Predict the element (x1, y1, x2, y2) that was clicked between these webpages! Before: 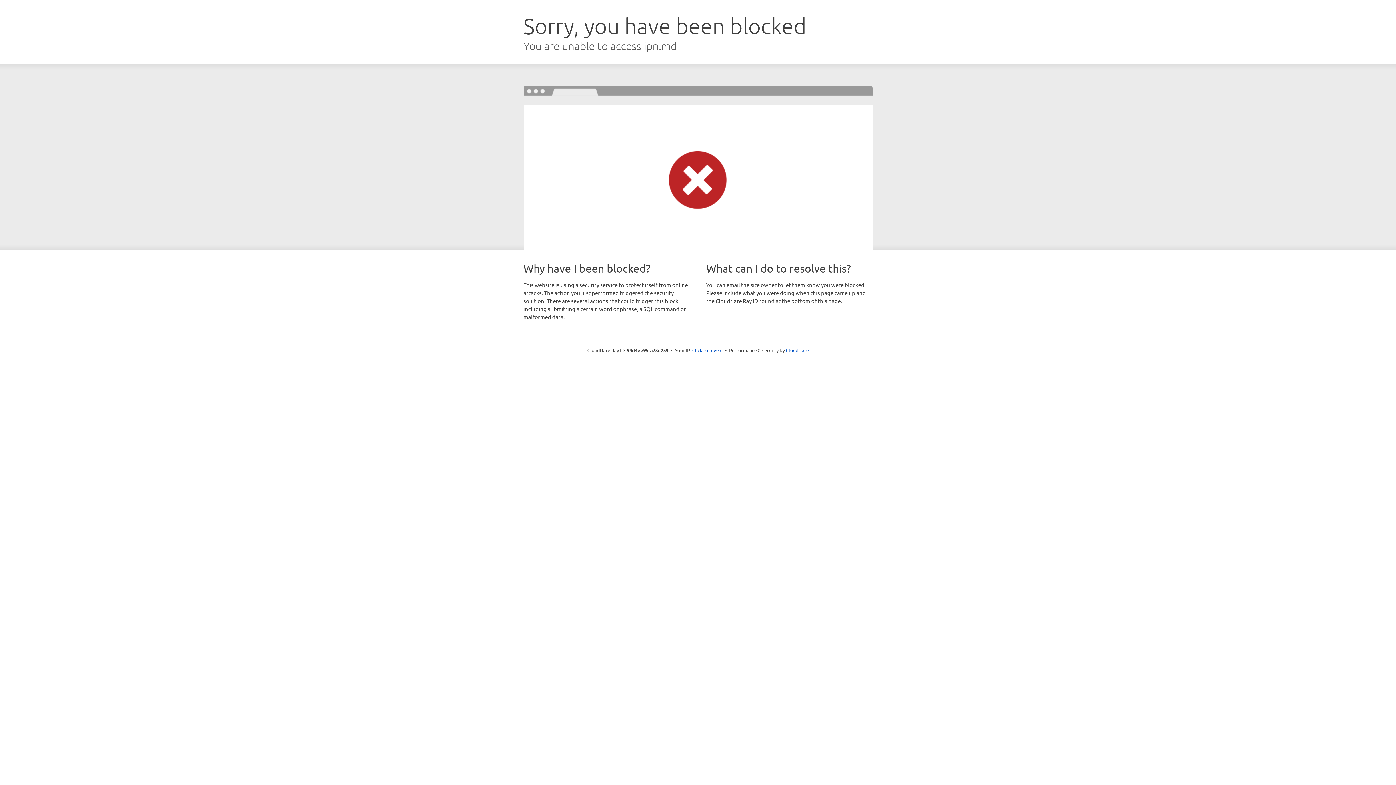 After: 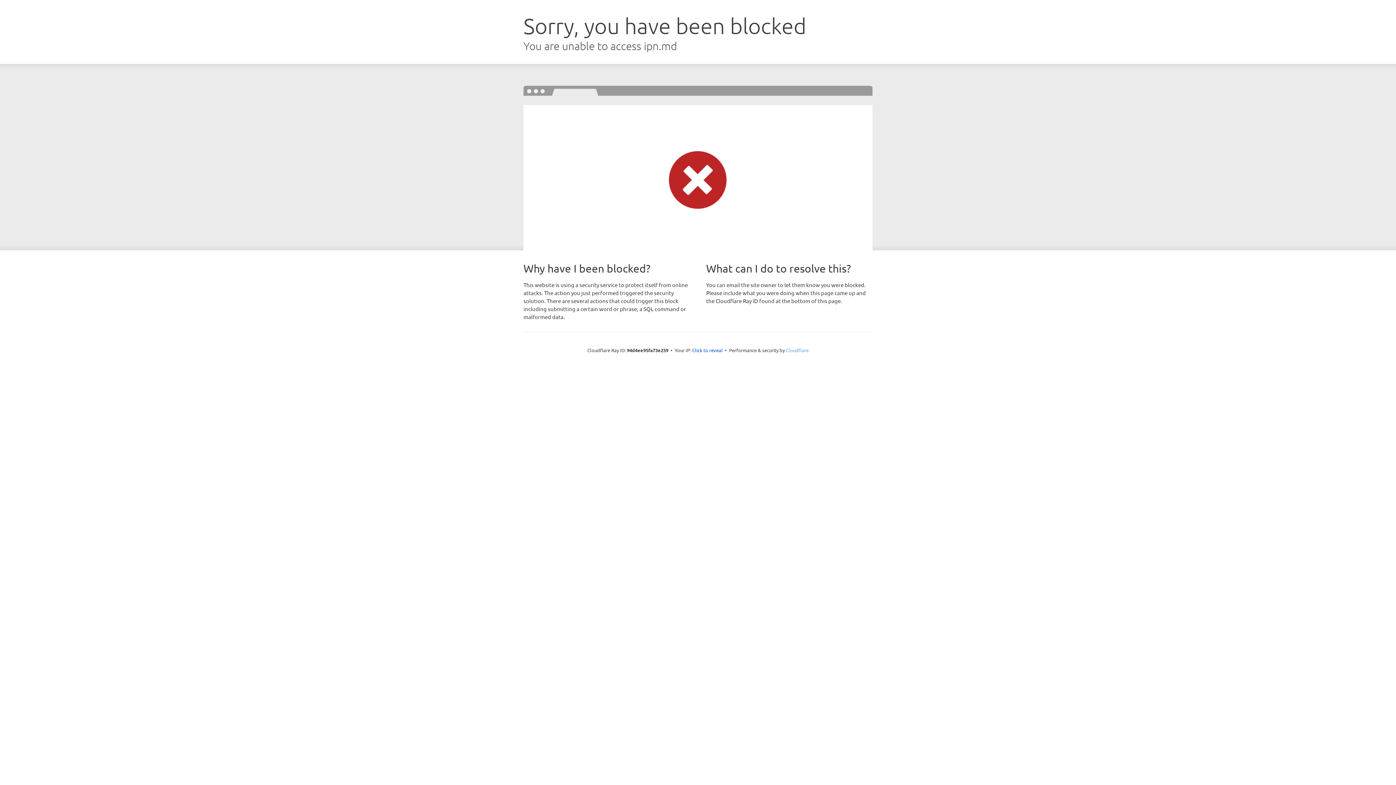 Action: label: Cloudflare bbox: (786, 347, 808, 353)